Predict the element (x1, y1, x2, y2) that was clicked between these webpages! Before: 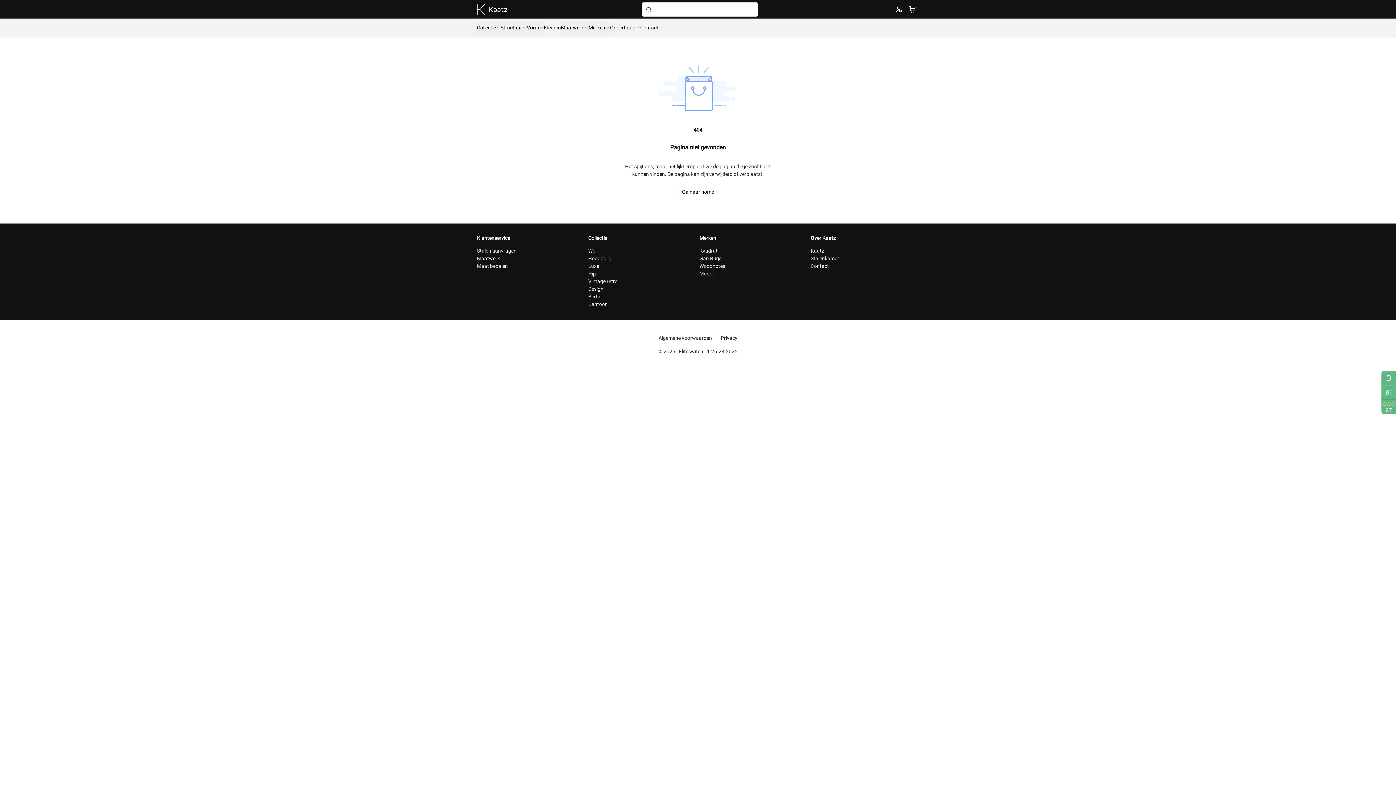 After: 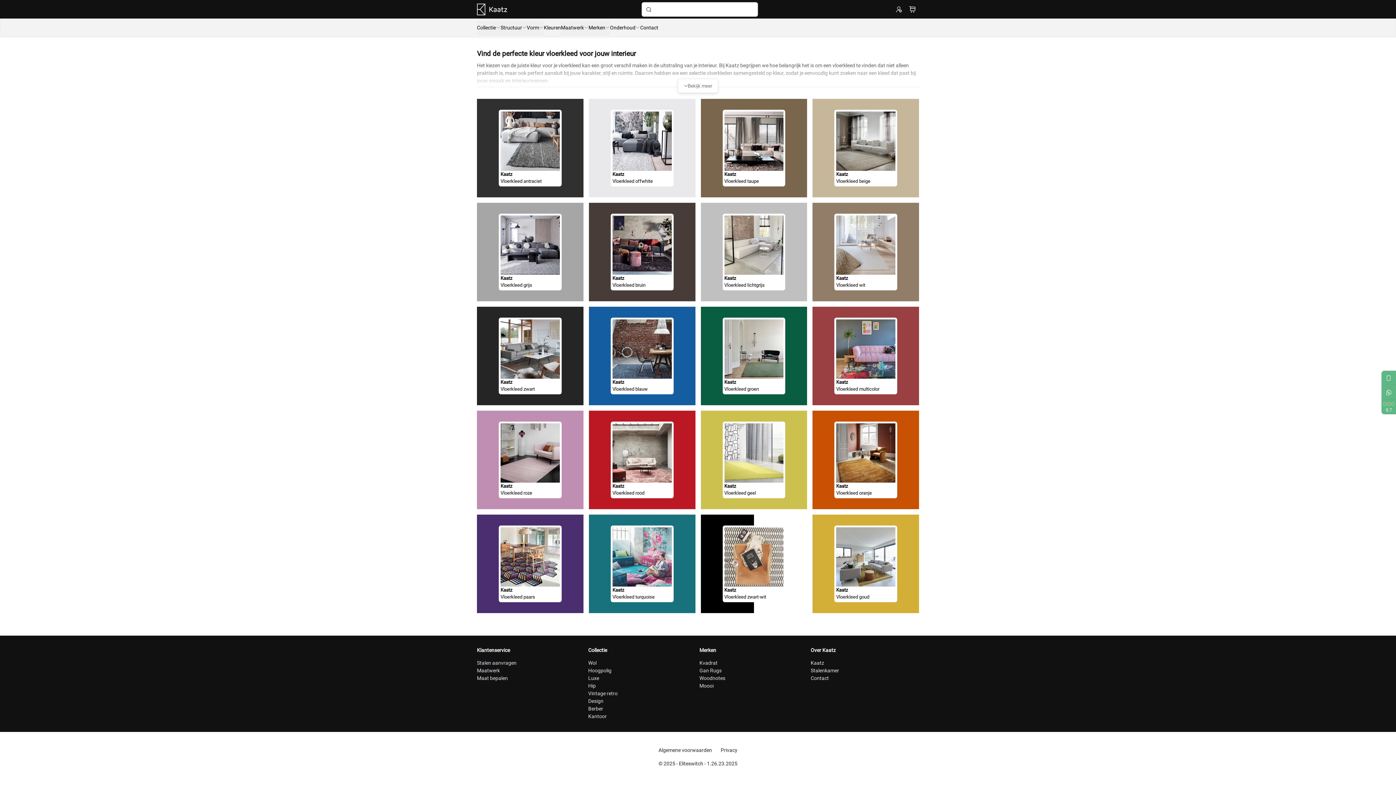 Action: label: Kleuren bbox: (544, 20, 561, 35)